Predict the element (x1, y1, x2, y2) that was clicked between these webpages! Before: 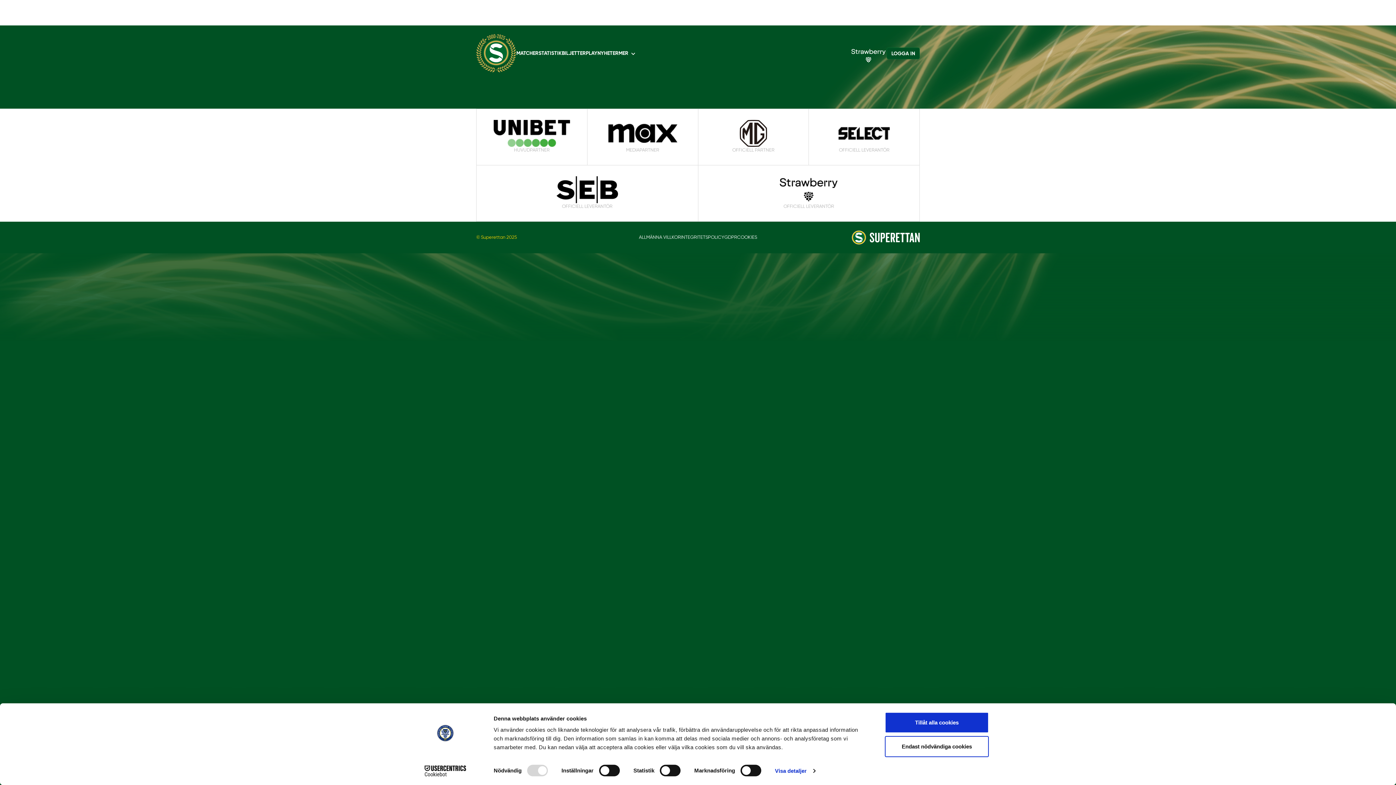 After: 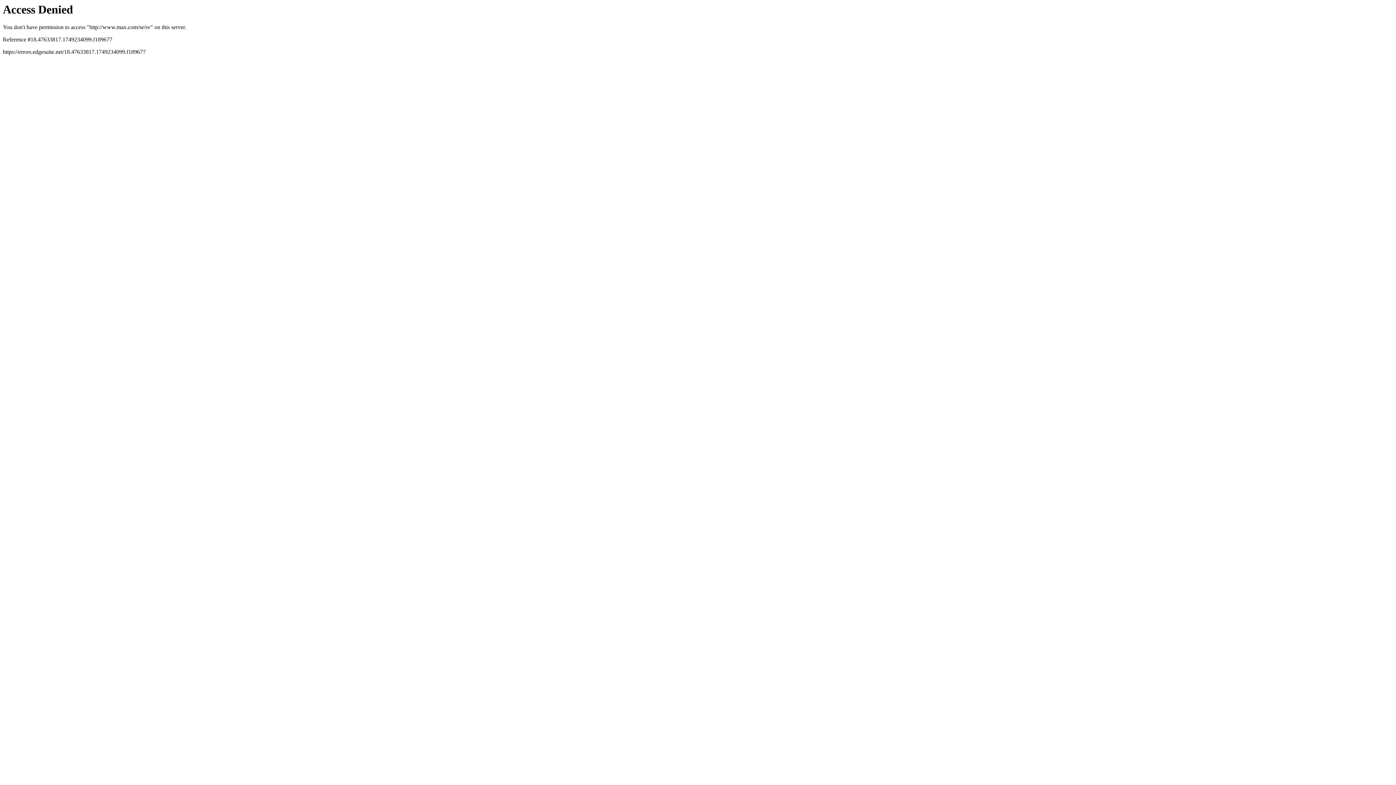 Action: label: MEDIAPARTNER bbox: (587, 108, 698, 165)